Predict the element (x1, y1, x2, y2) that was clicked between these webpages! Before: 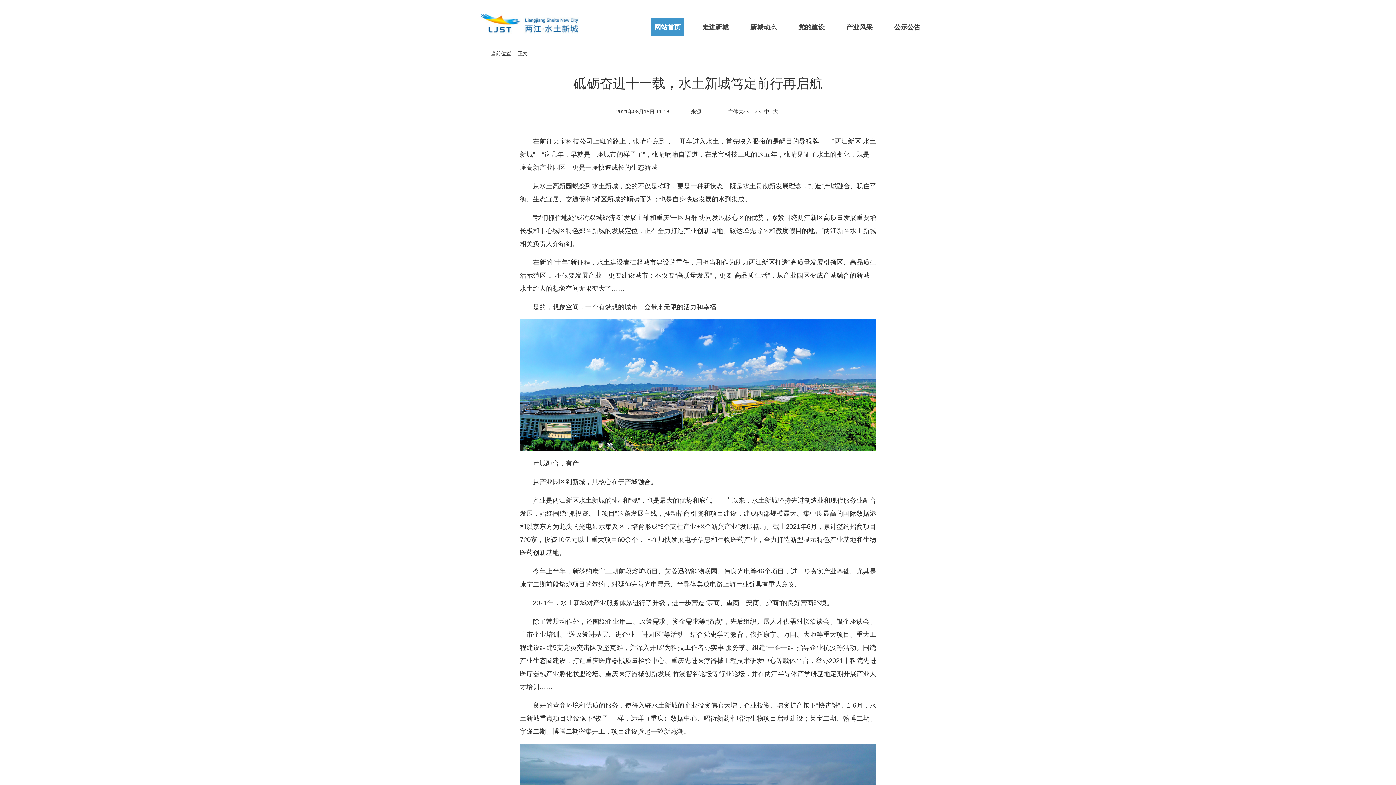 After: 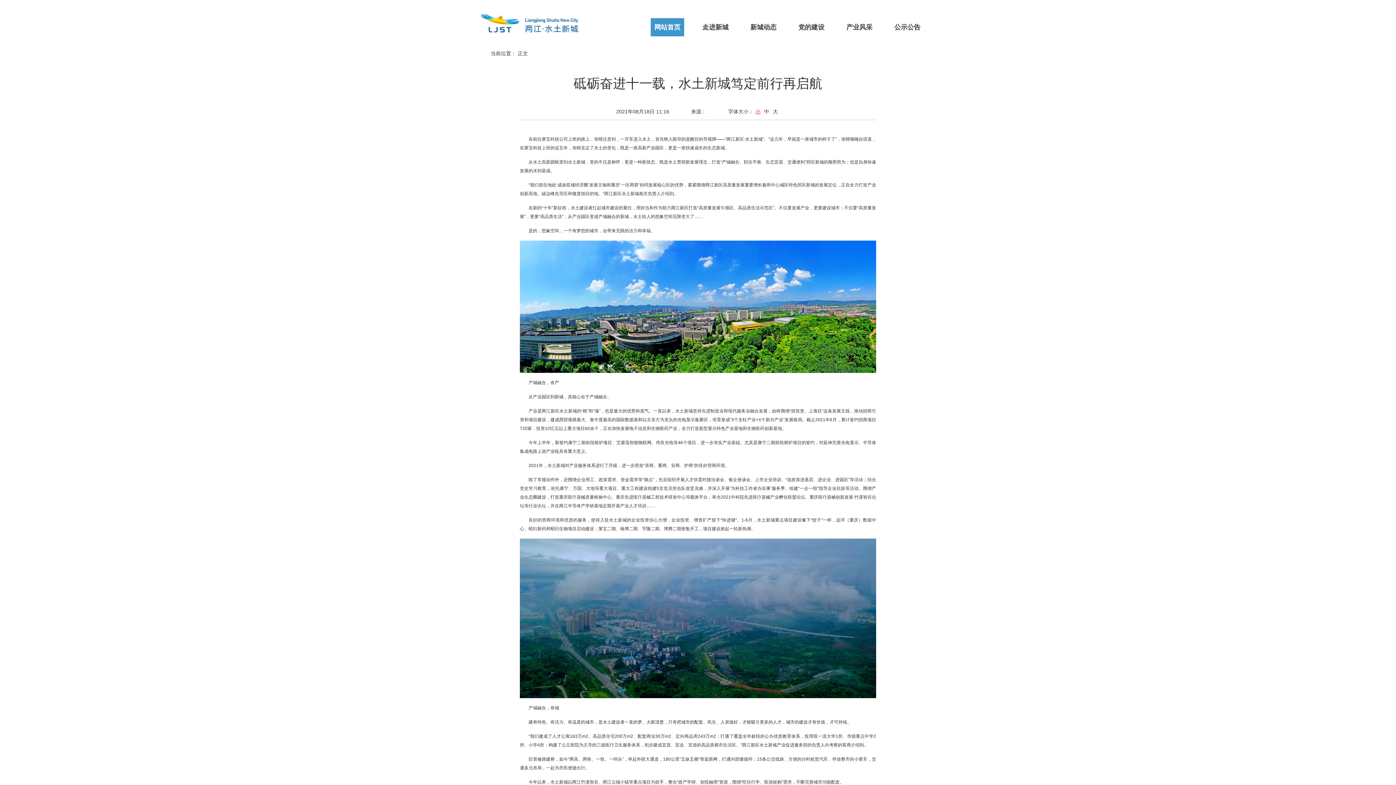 Action: bbox: (755, 103, 760, 119) label: 小